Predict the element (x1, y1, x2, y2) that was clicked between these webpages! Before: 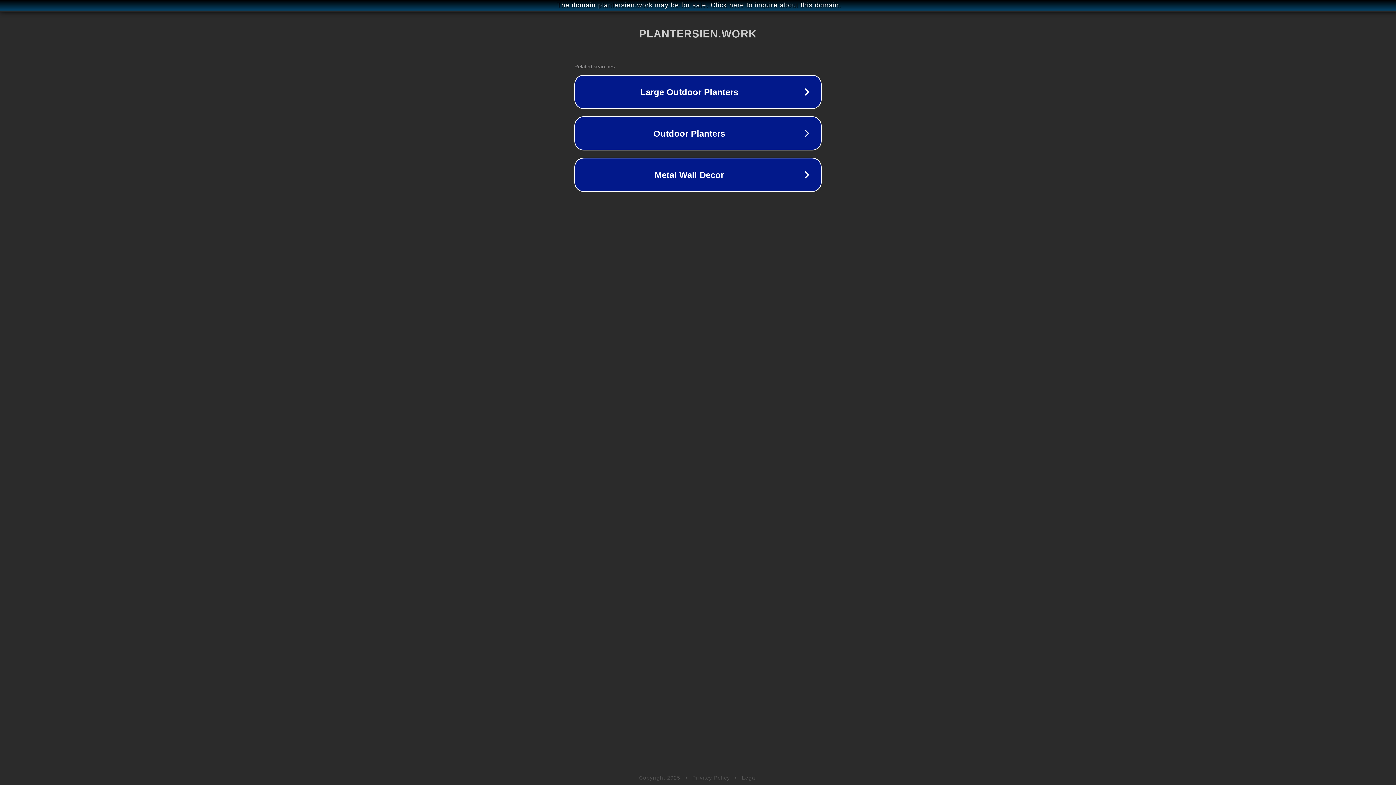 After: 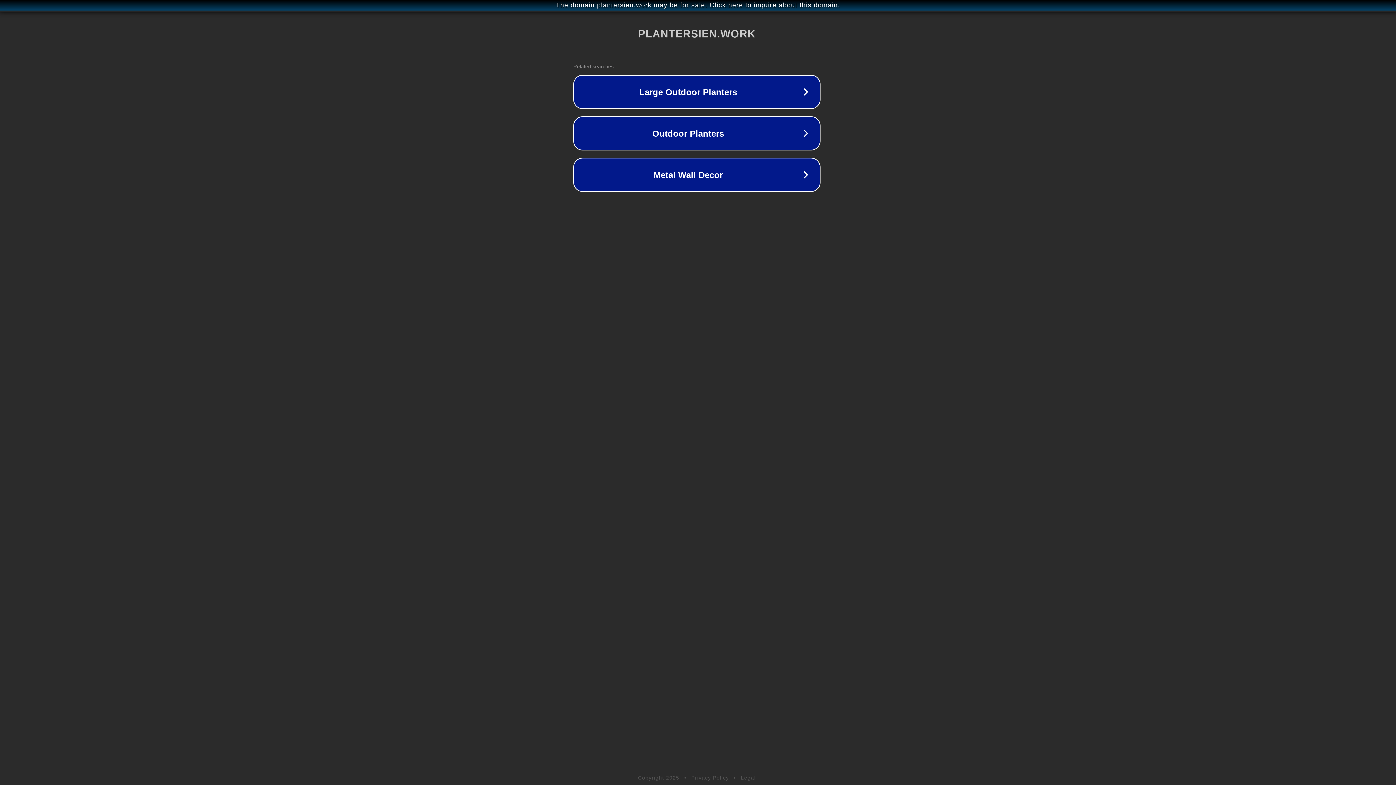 Action: bbox: (1, 1, 1397, 9) label: The domain plantersien.work may be for sale. Click here to inquire about this domain.